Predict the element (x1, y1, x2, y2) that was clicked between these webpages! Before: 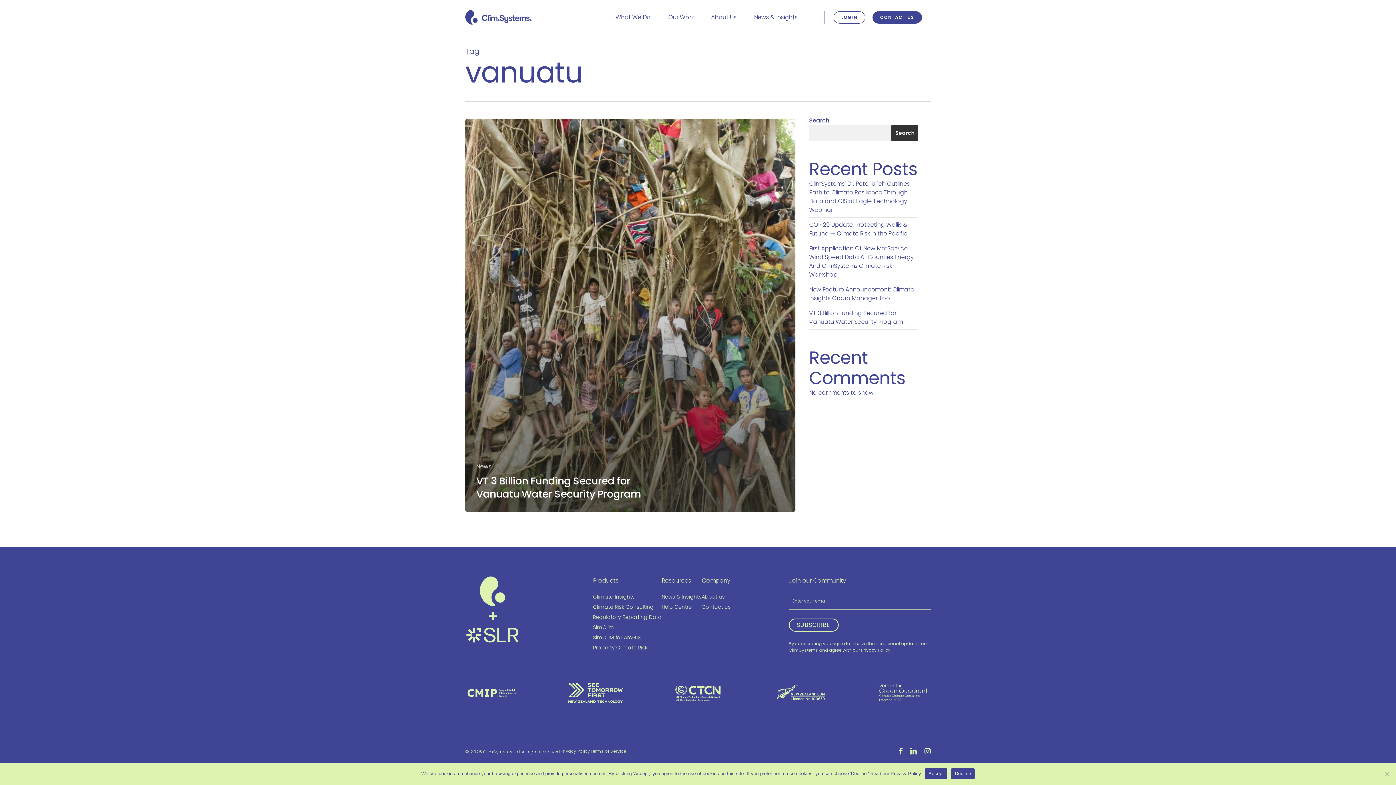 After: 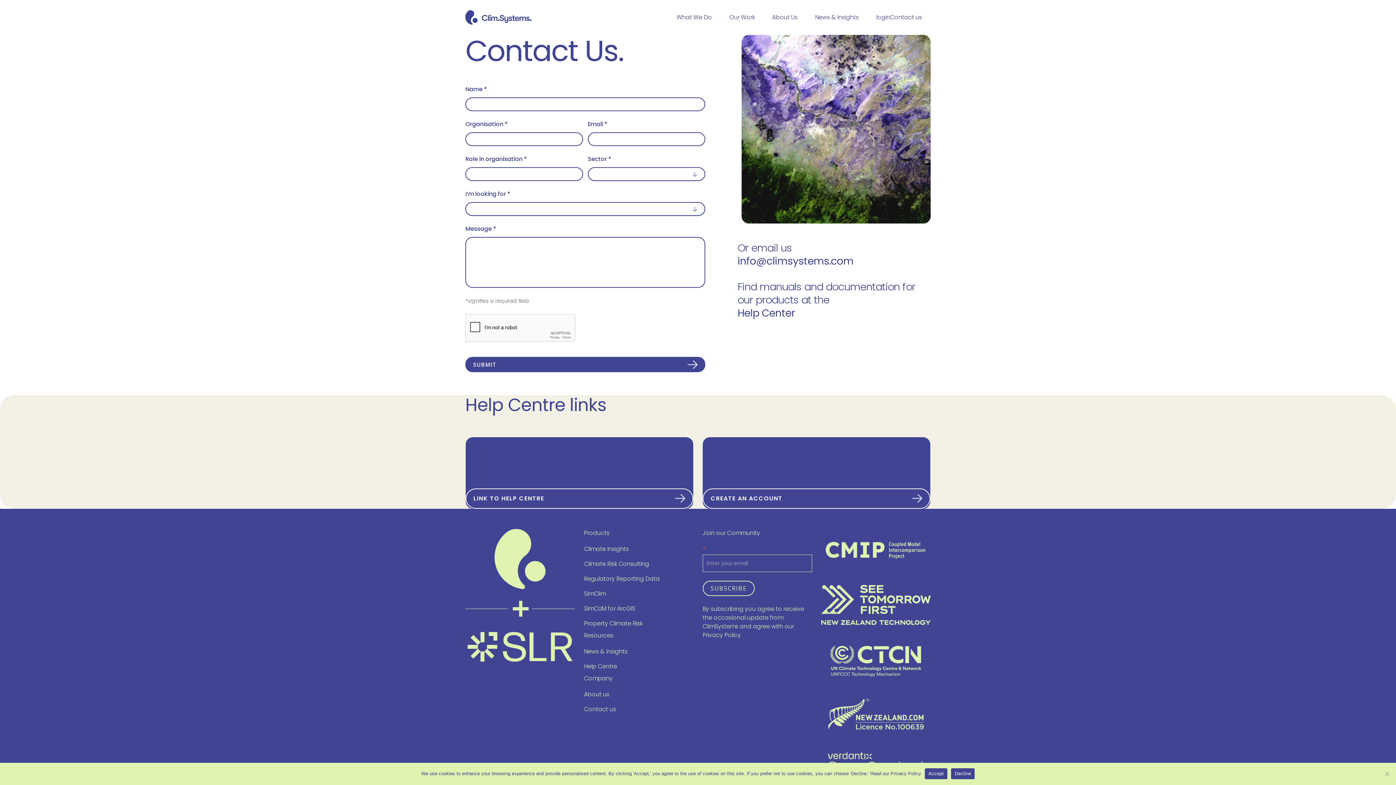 Action: bbox: (701, 603, 731, 610) label: Contact us